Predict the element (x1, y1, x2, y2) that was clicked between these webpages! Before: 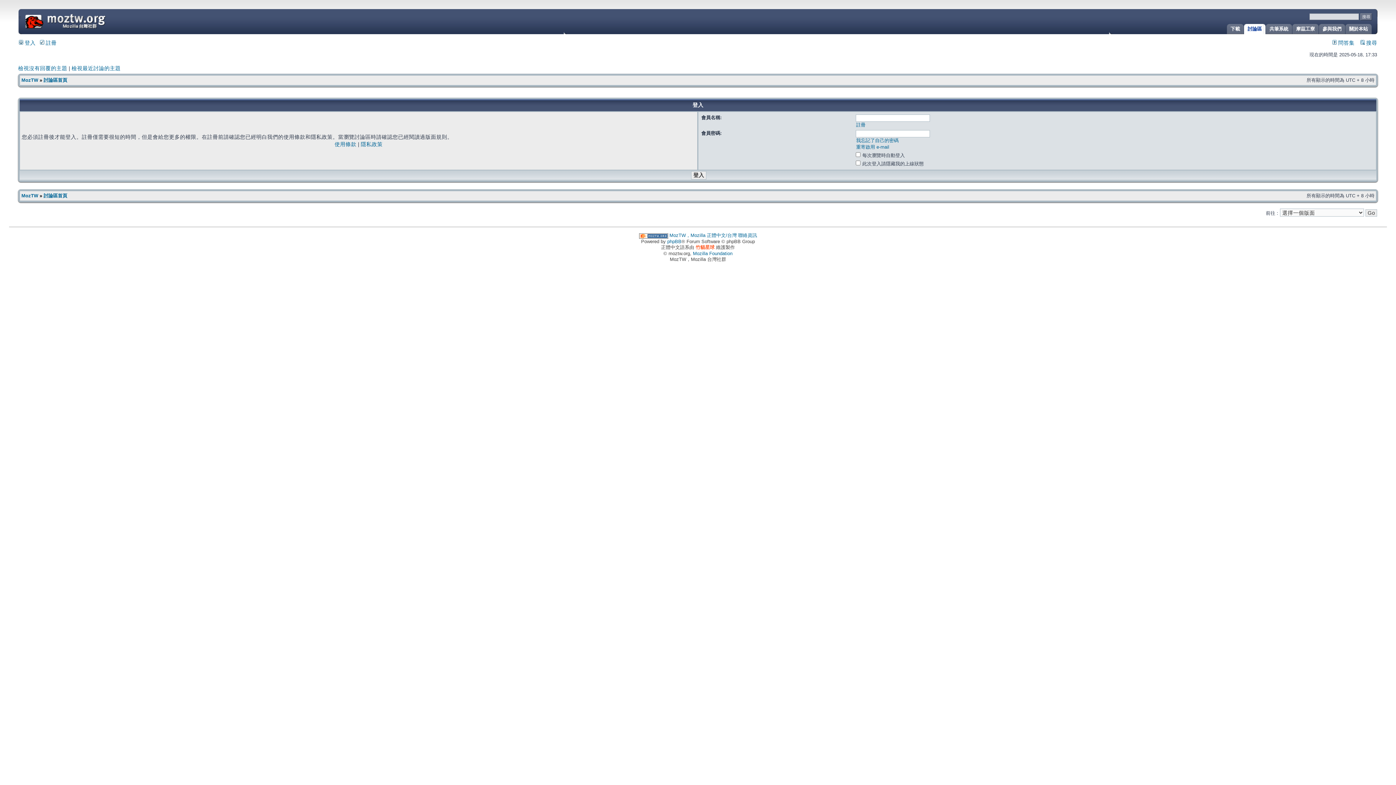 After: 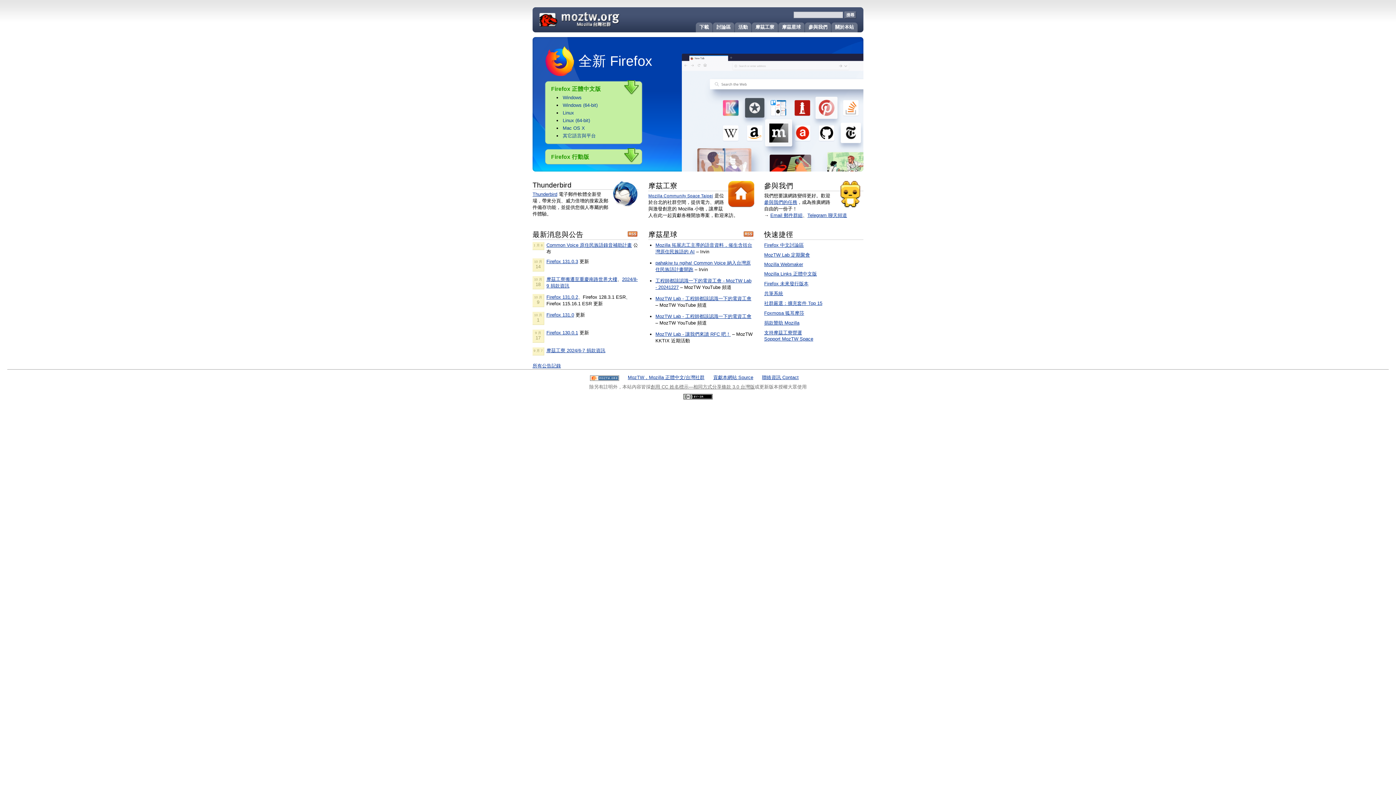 Action: label: MozTW bbox: (21, 77, 38, 82)